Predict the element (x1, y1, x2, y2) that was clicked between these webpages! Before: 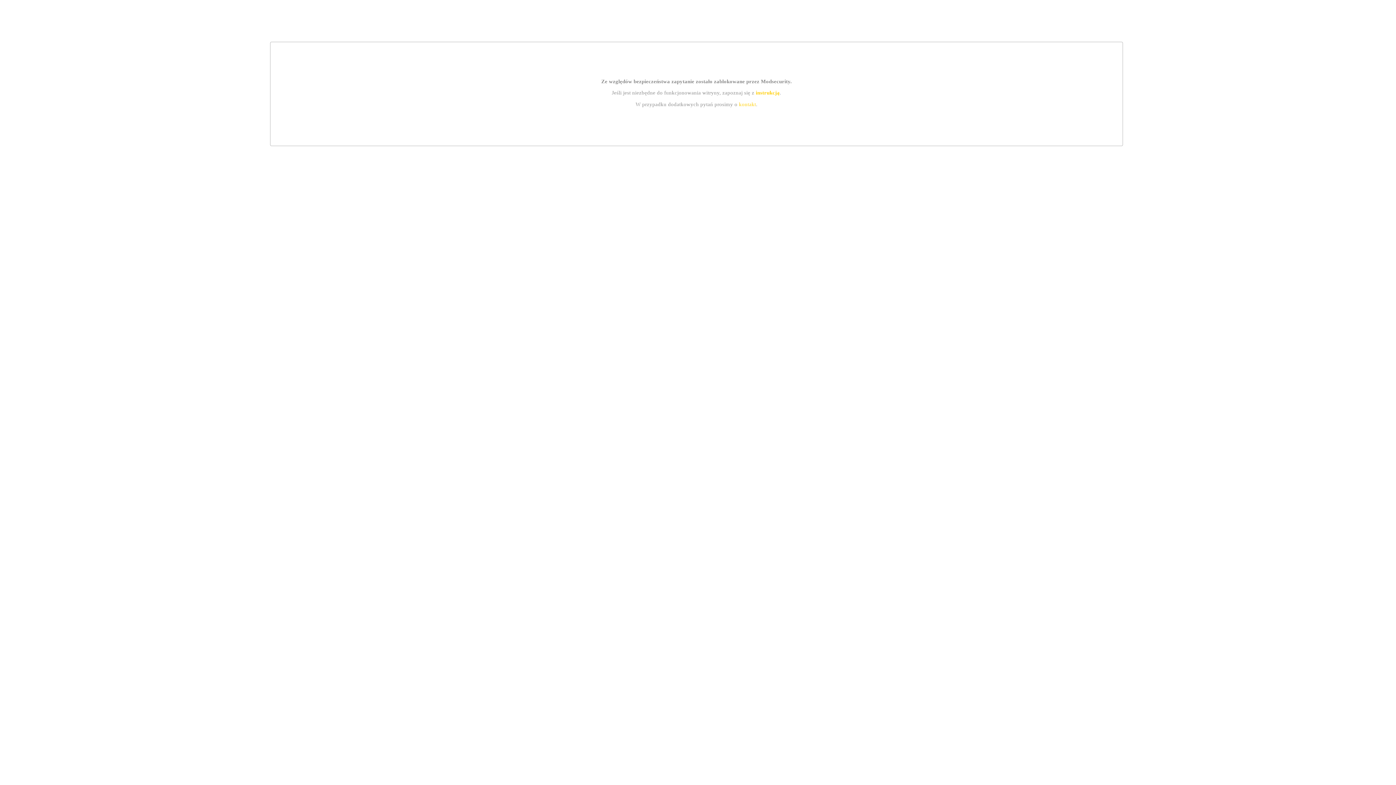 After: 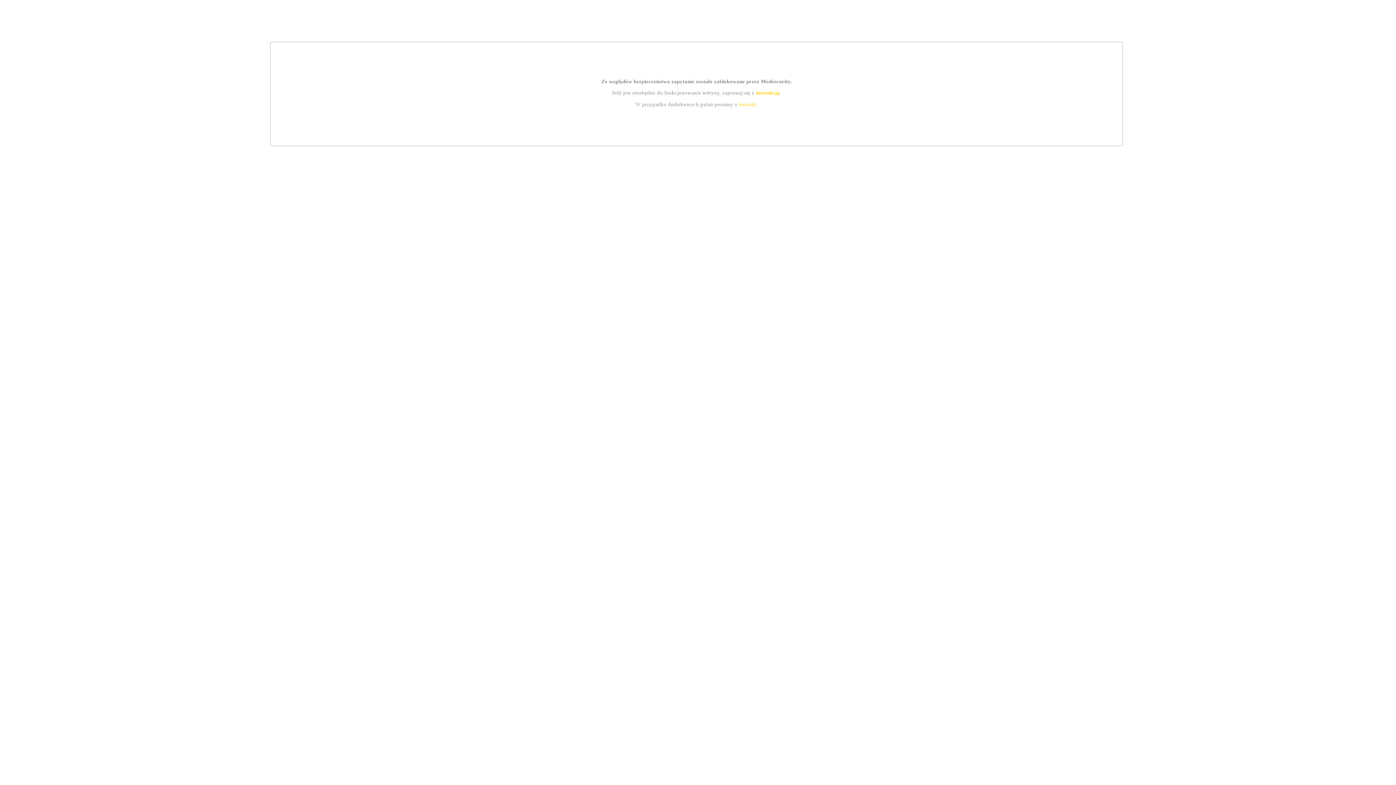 Action: bbox: (739, 101, 756, 107) label: kontakt